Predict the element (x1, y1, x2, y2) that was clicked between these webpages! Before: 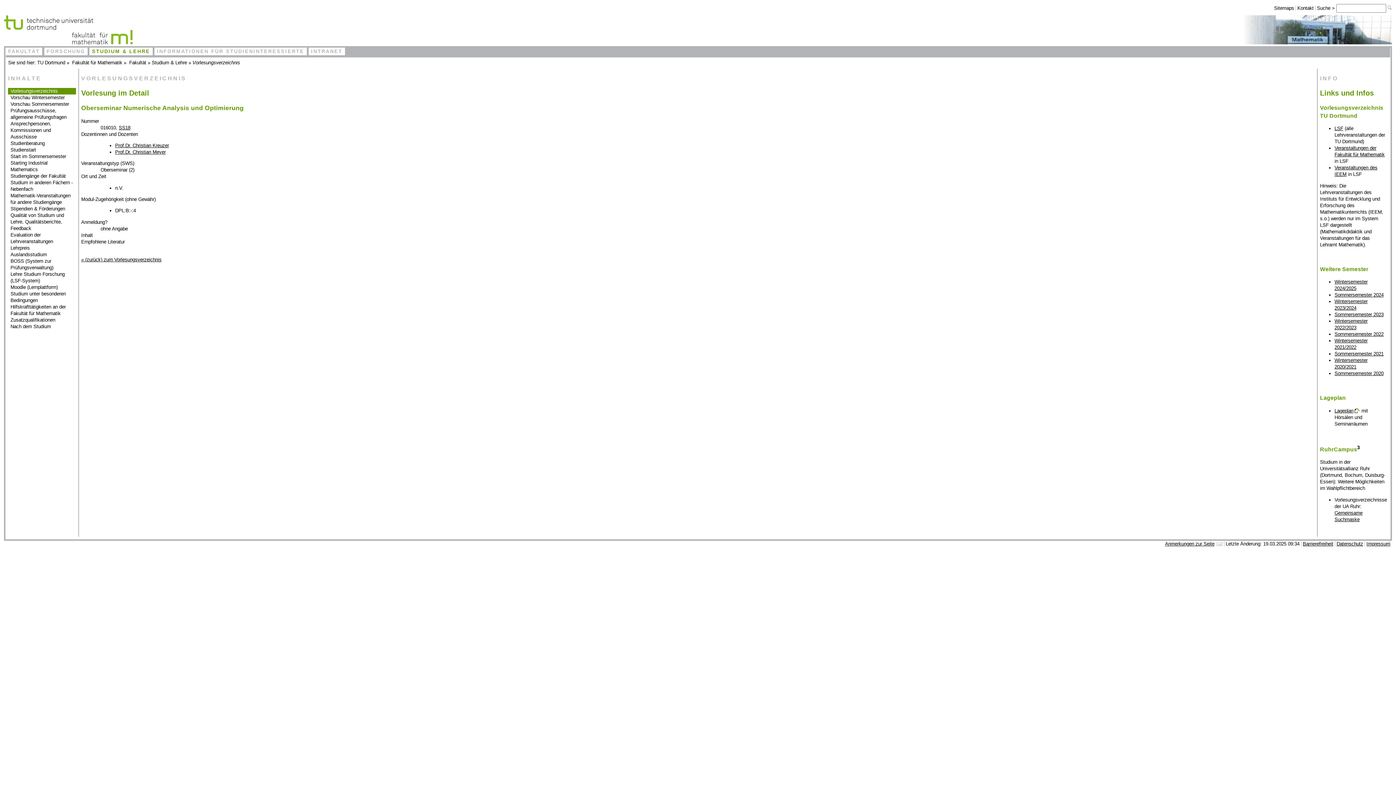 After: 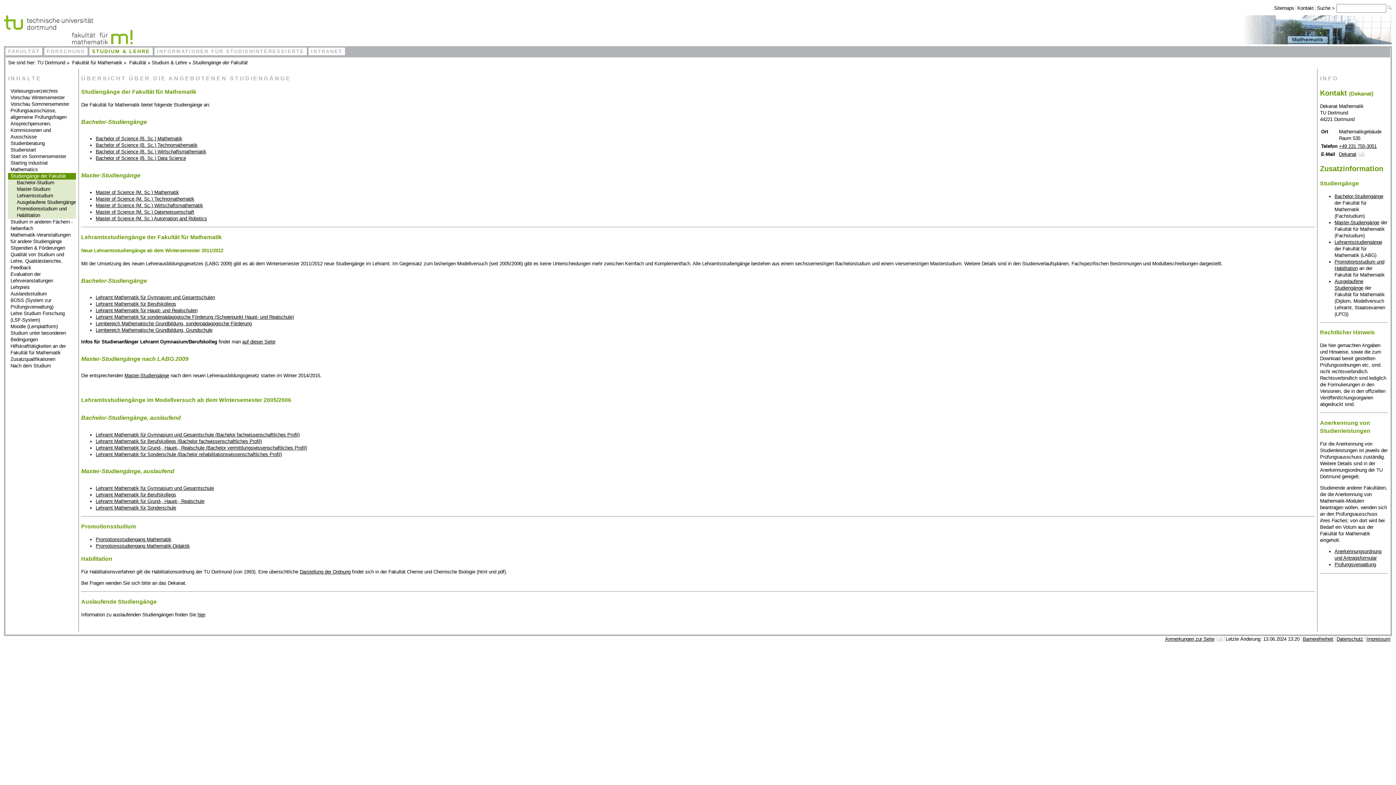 Action: label: Studiengänge der Fakultät bbox: (10, 173, 76, 179)